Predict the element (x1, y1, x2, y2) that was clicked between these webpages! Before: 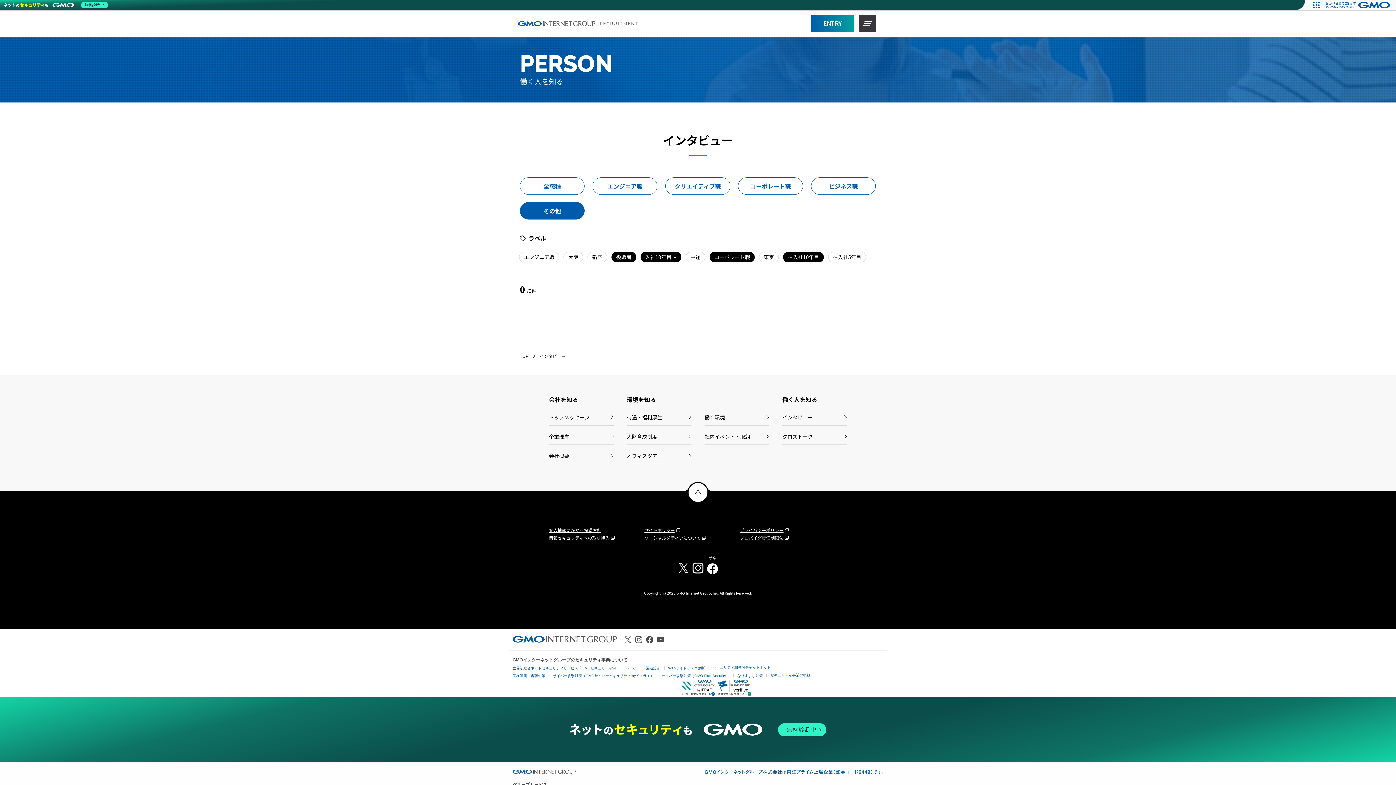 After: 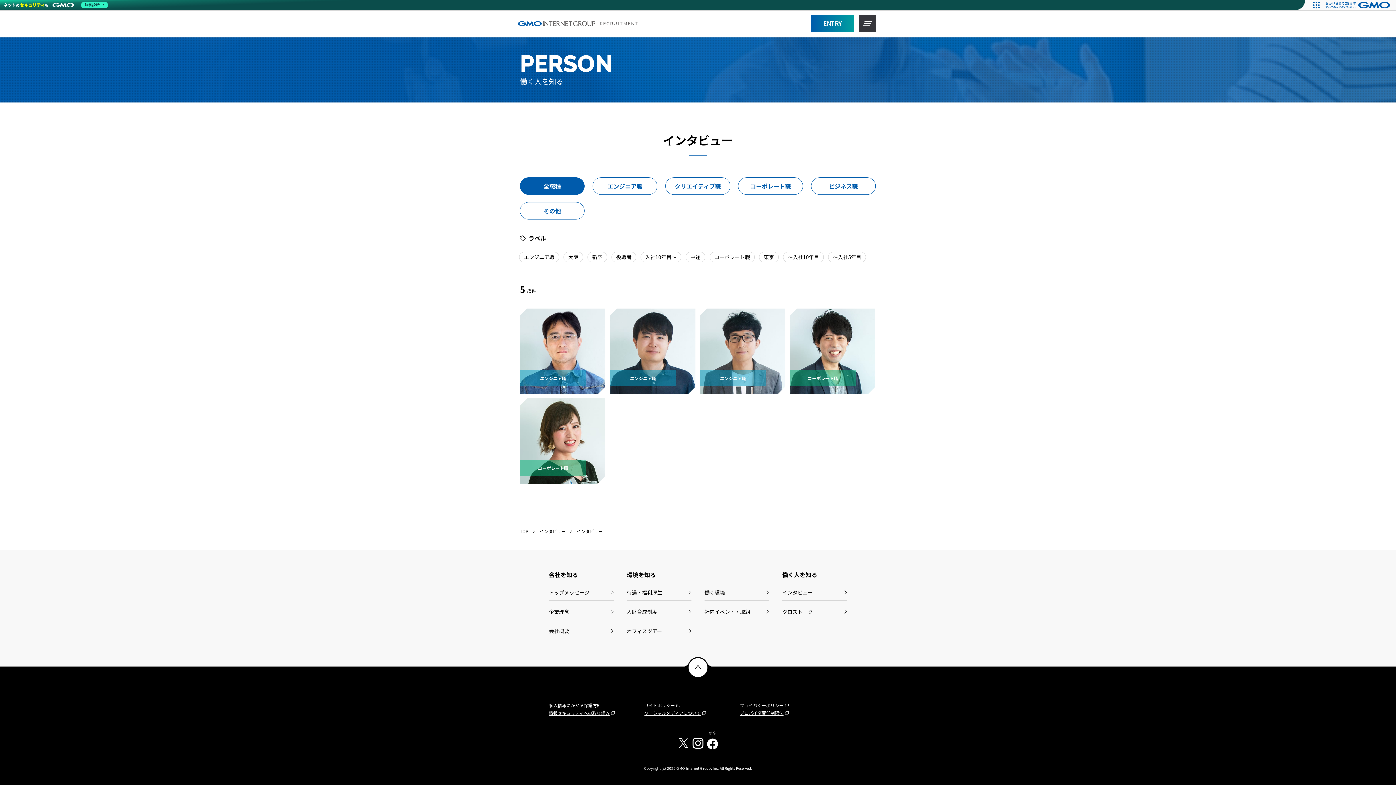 Action: label: 全職種 bbox: (520, 177, 584, 194)